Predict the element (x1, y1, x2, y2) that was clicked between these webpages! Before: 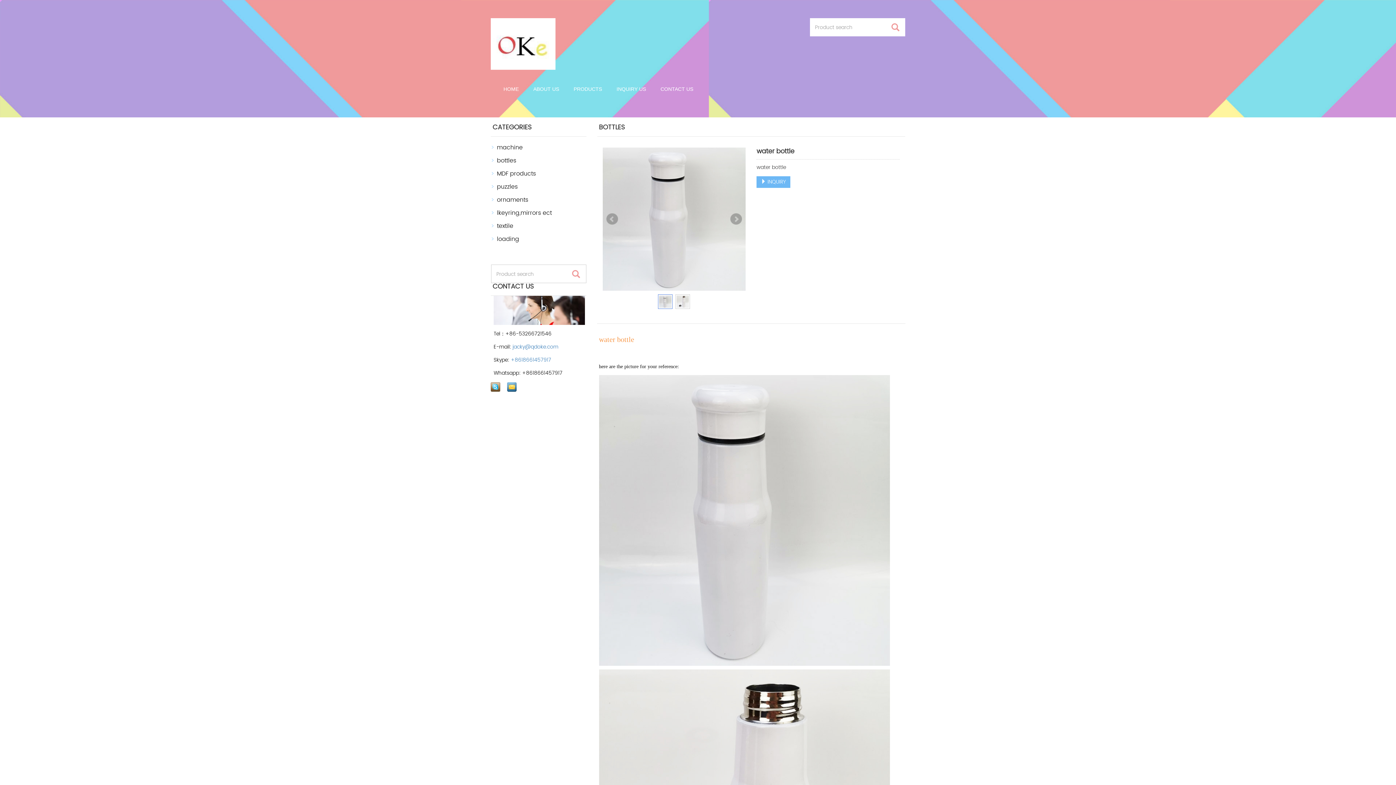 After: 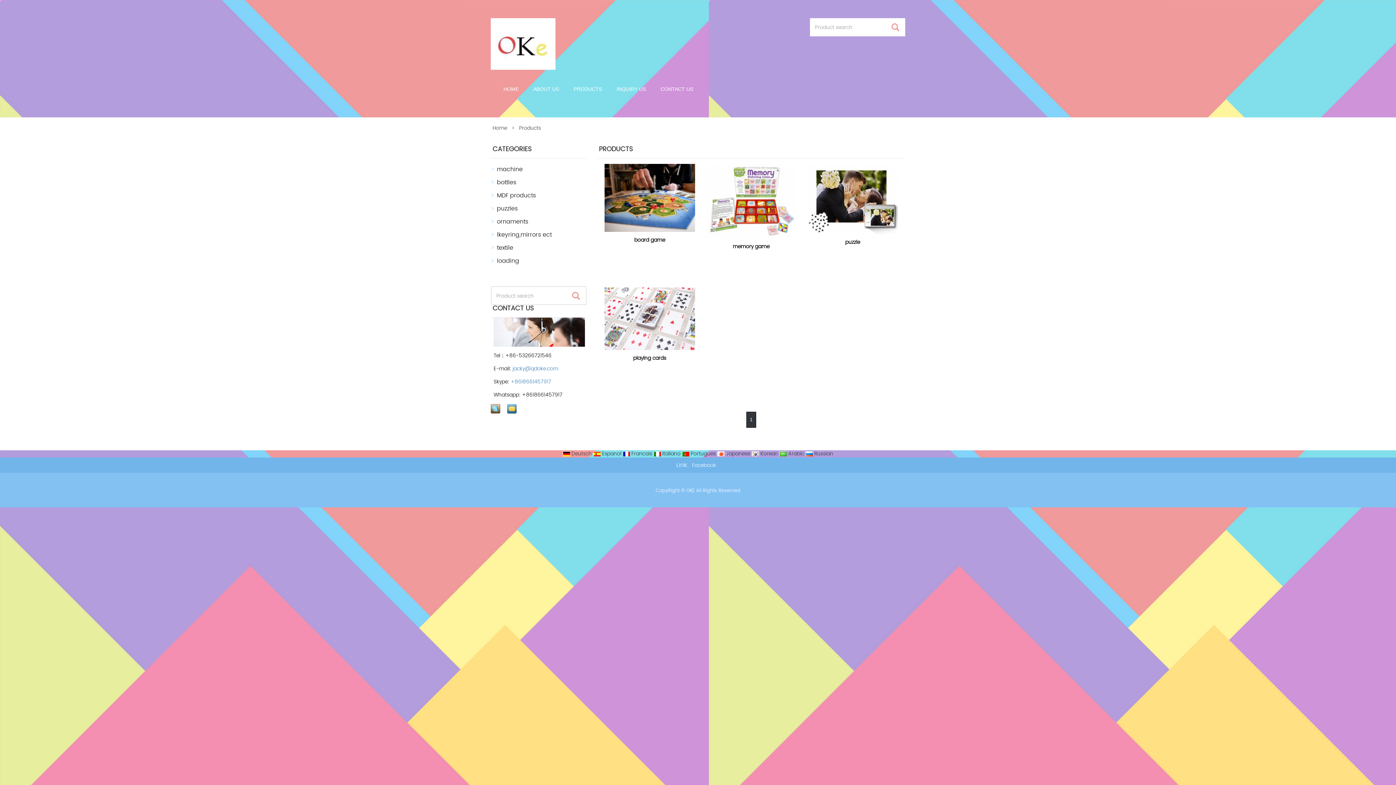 Action: bbox: (497, 234, 519, 244) label: loading